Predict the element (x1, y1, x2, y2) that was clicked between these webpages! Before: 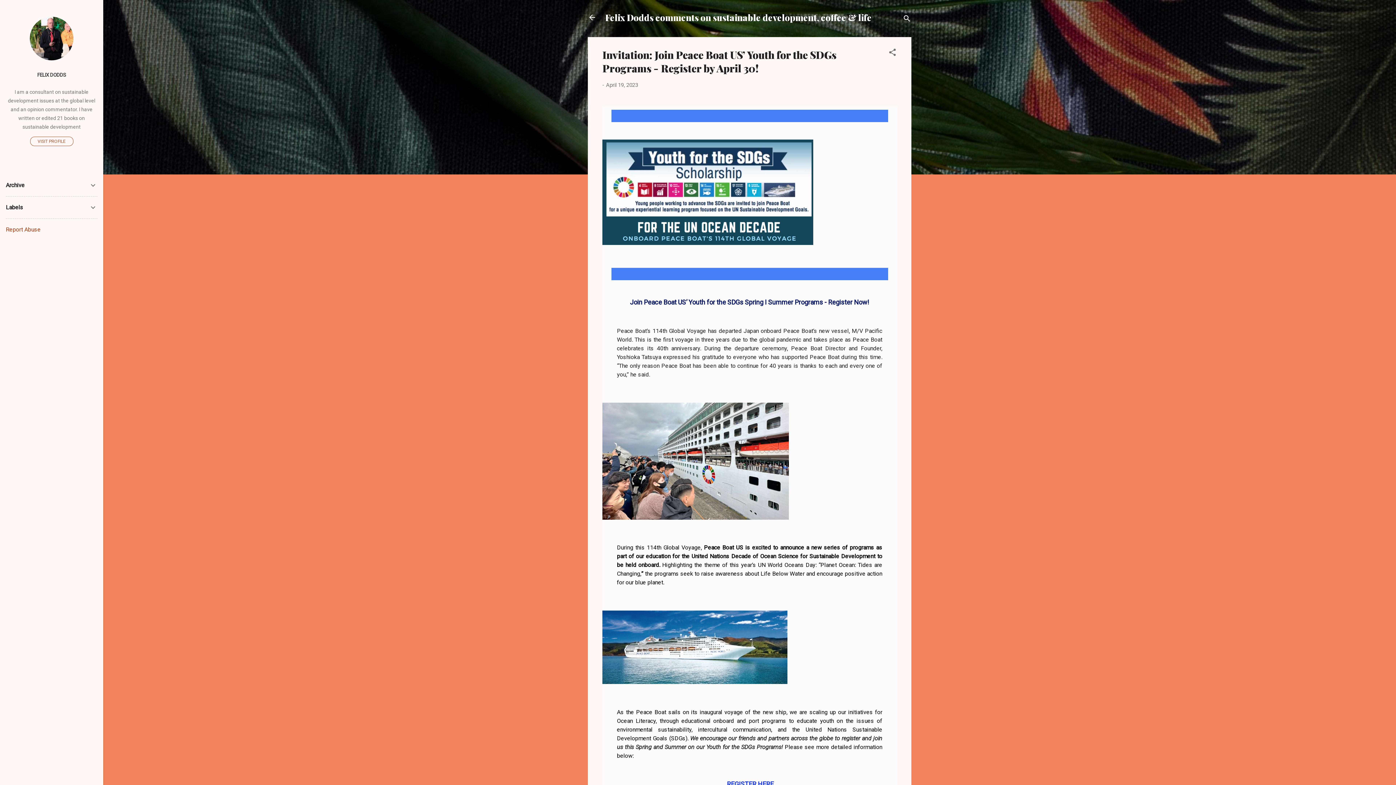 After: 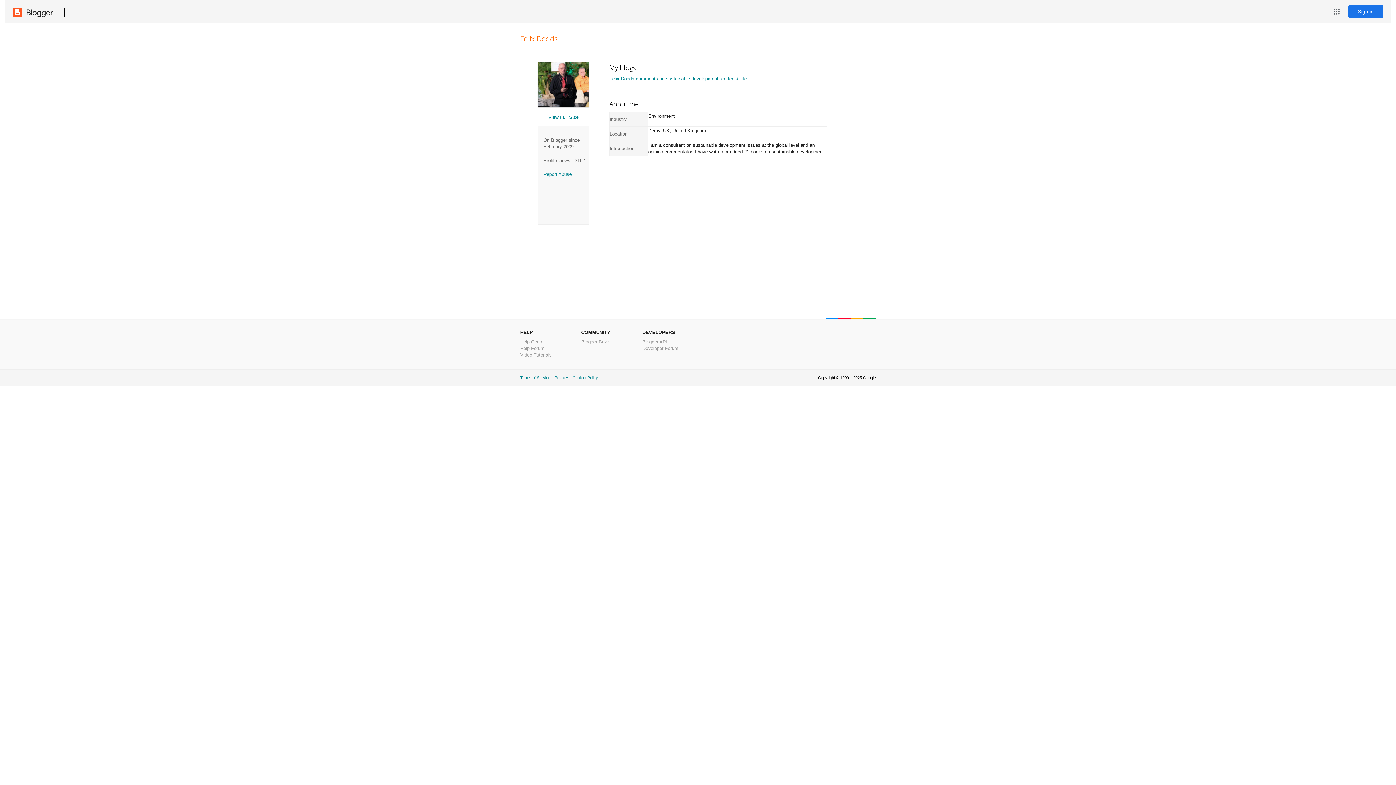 Action: bbox: (29, 55, 73, 61)